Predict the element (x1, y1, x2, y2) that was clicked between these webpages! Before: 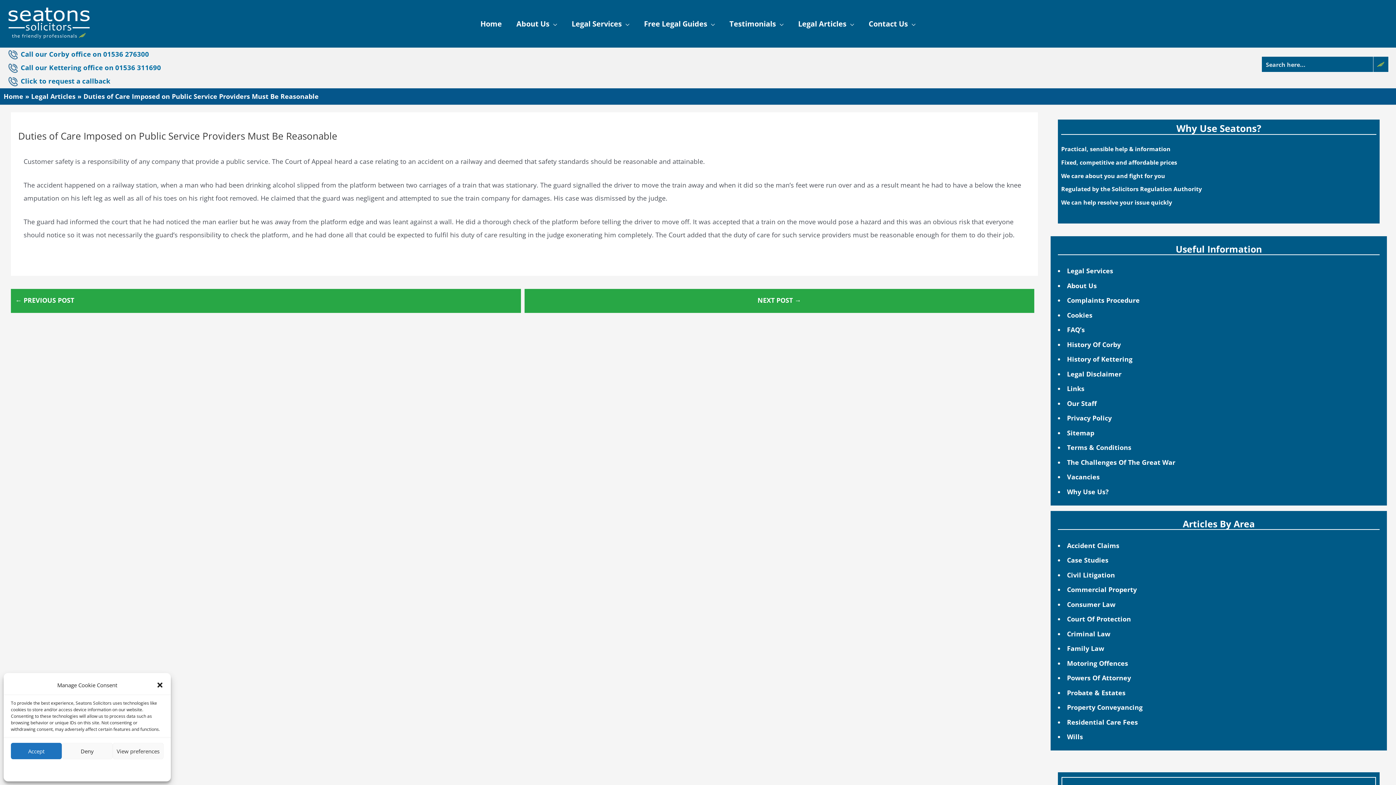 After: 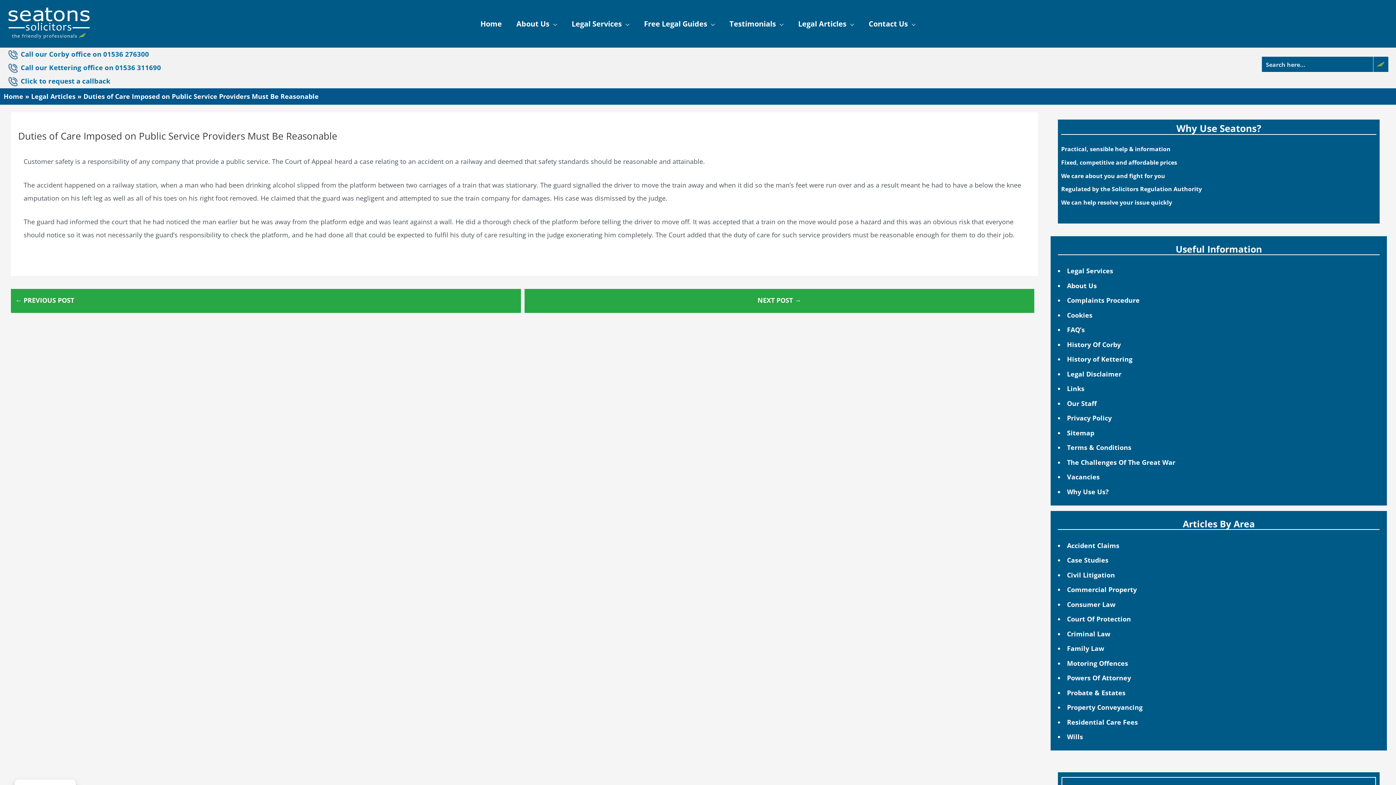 Action: bbox: (61, 743, 112, 759) label: Deny